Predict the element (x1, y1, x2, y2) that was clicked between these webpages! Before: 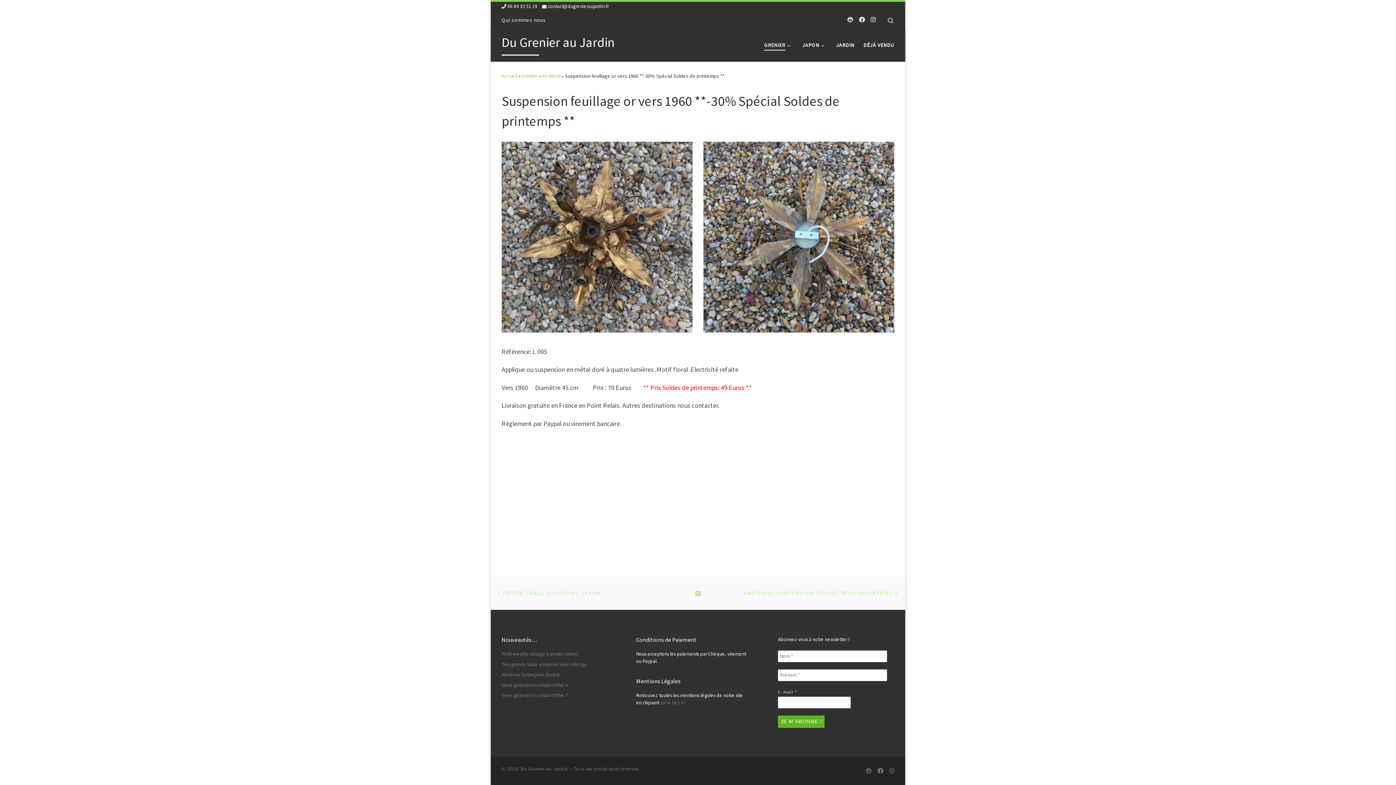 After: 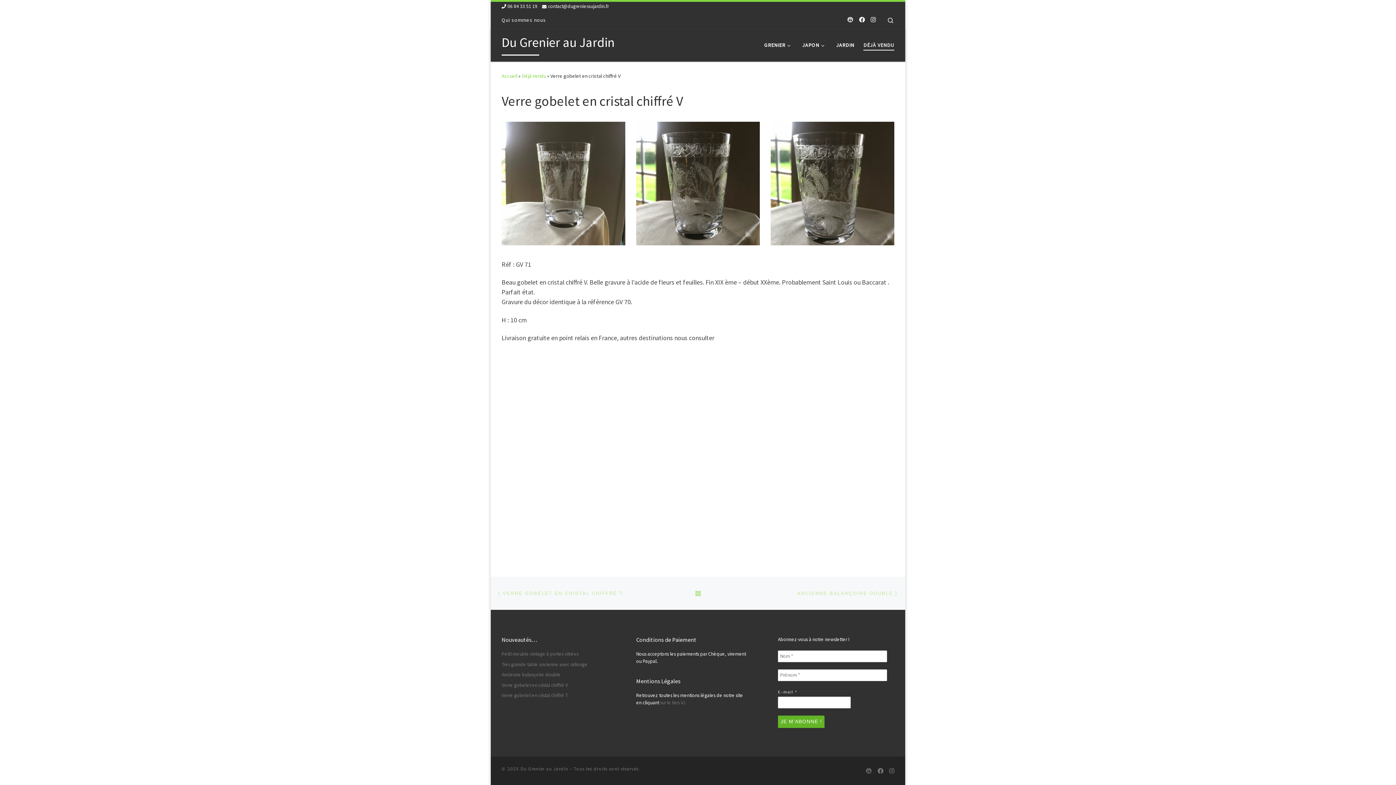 Action: label: Verre gobelet en cristal chiffré V bbox: (501, 682, 568, 689)